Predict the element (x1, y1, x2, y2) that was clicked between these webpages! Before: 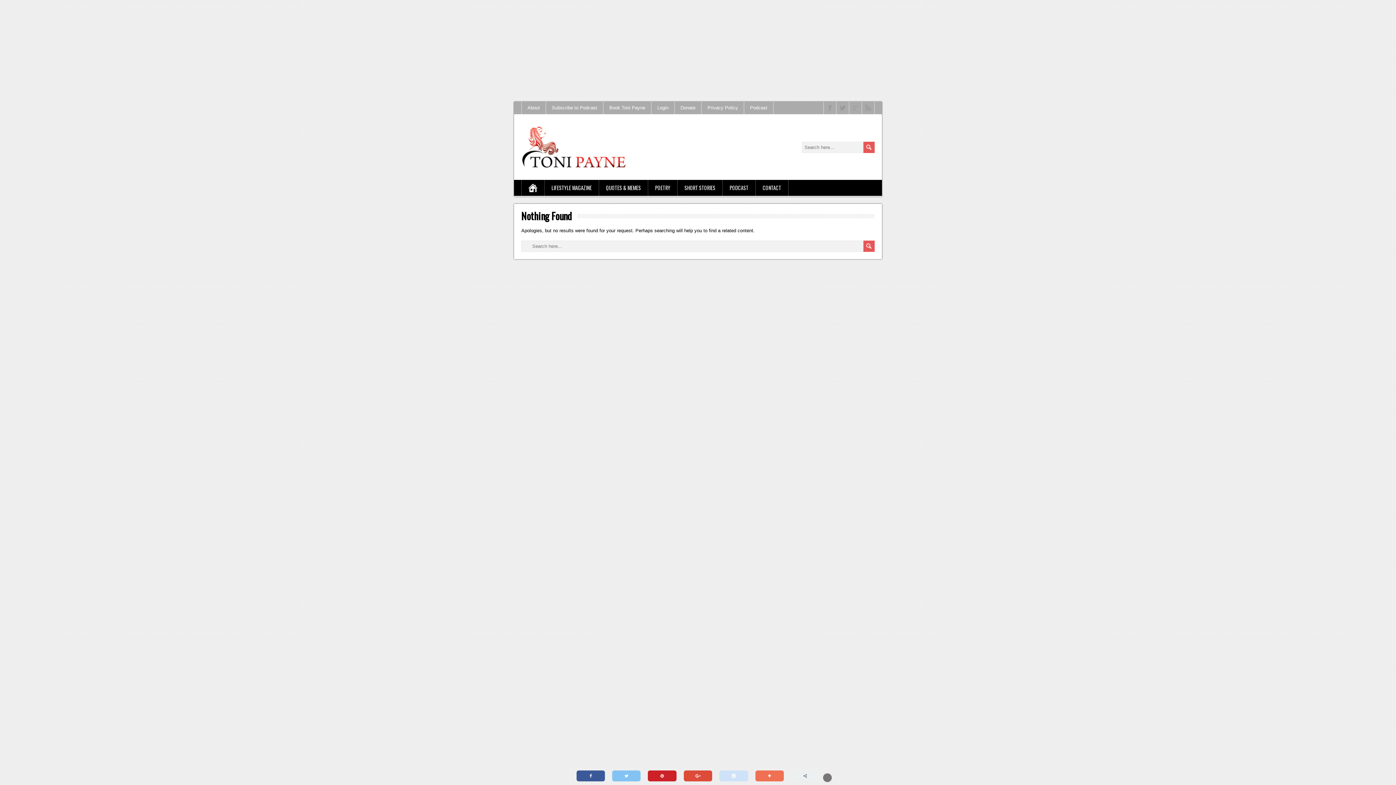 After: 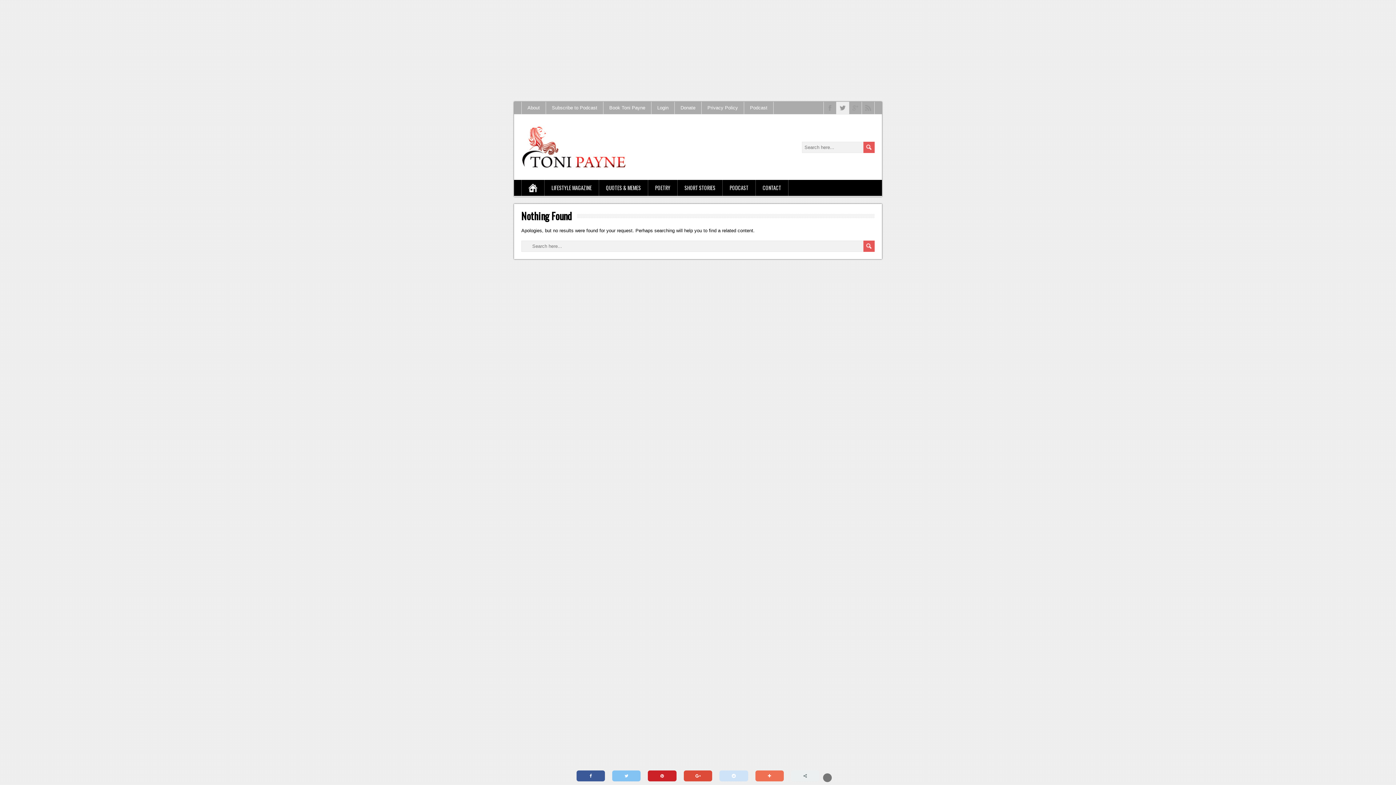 Action: bbox: (836, 101, 849, 114)